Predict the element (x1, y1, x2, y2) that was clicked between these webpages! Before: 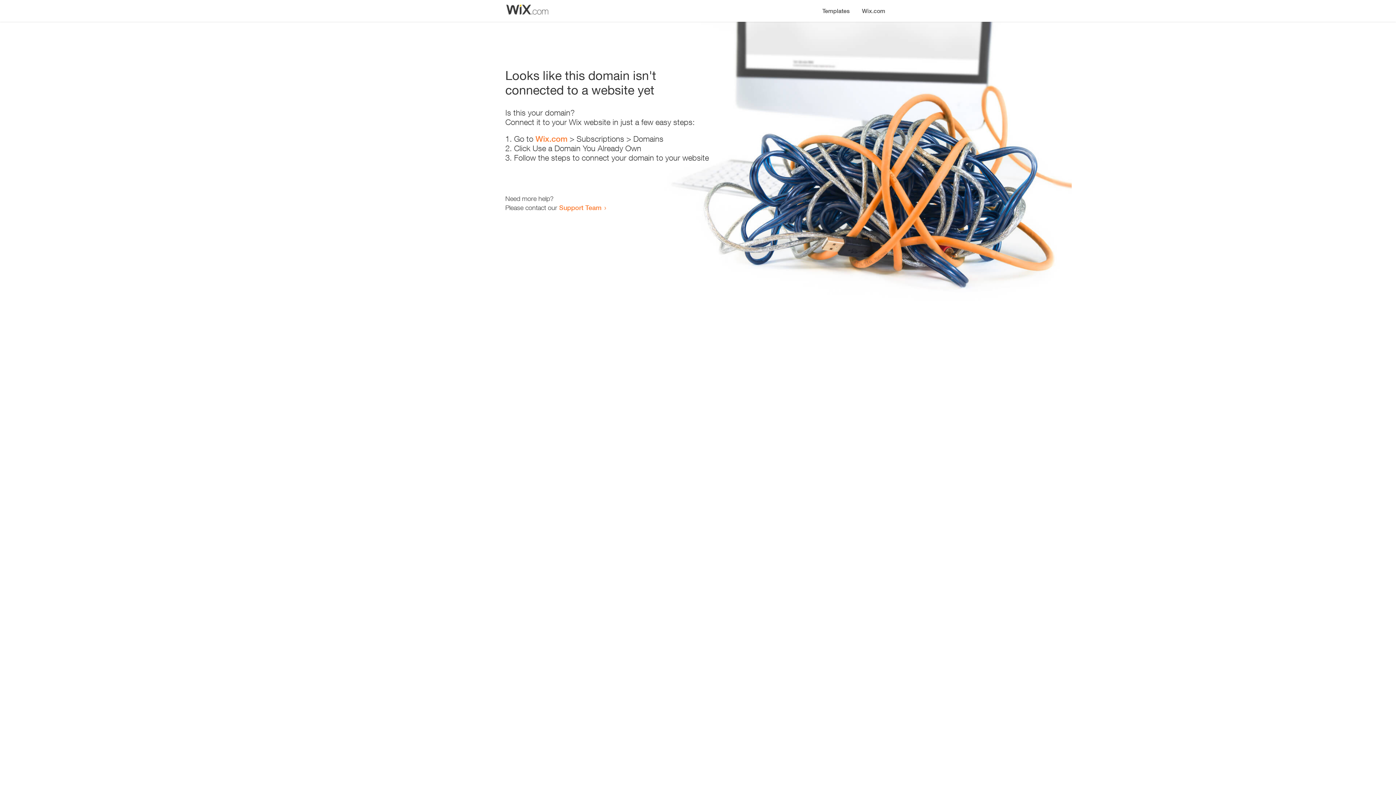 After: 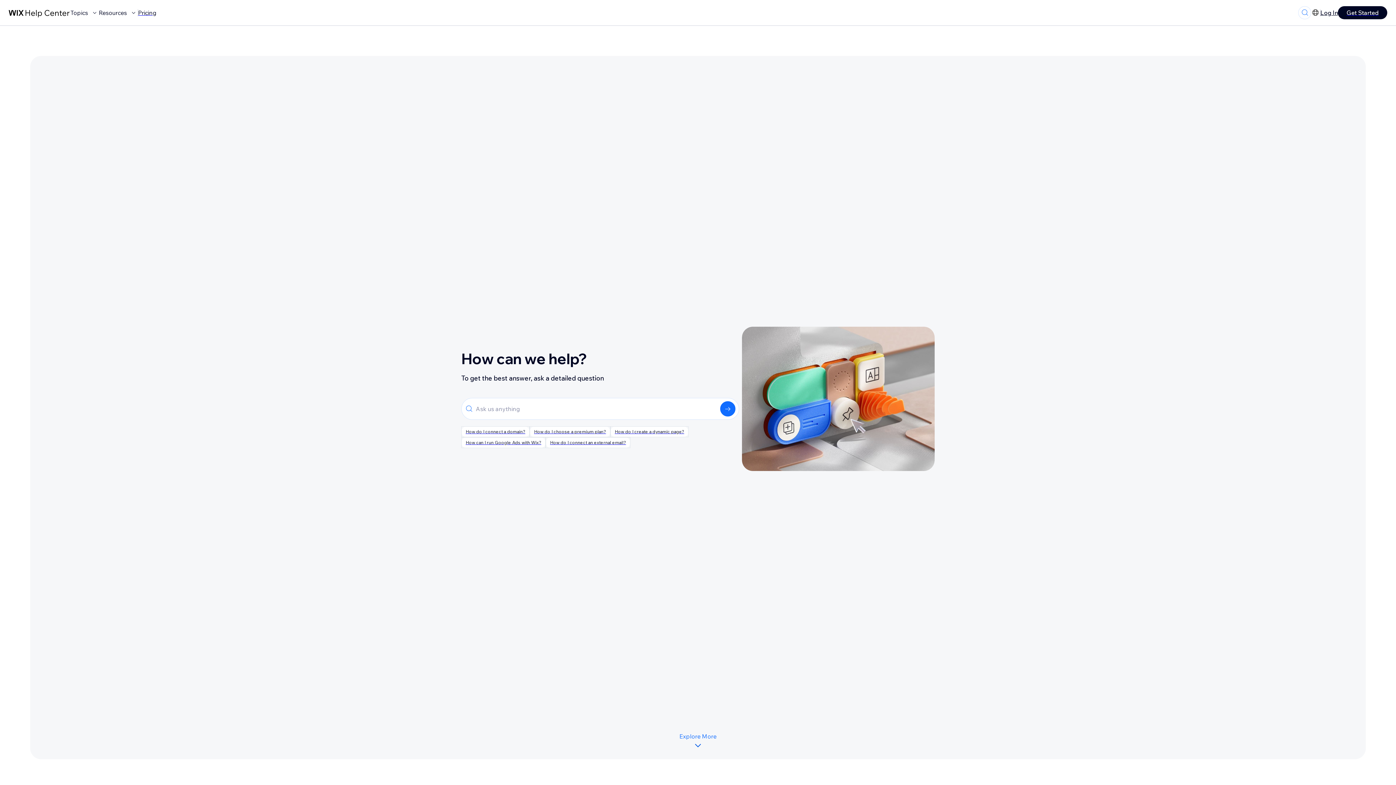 Action: bbox: (559, 203, 601, 211) label: Support Team